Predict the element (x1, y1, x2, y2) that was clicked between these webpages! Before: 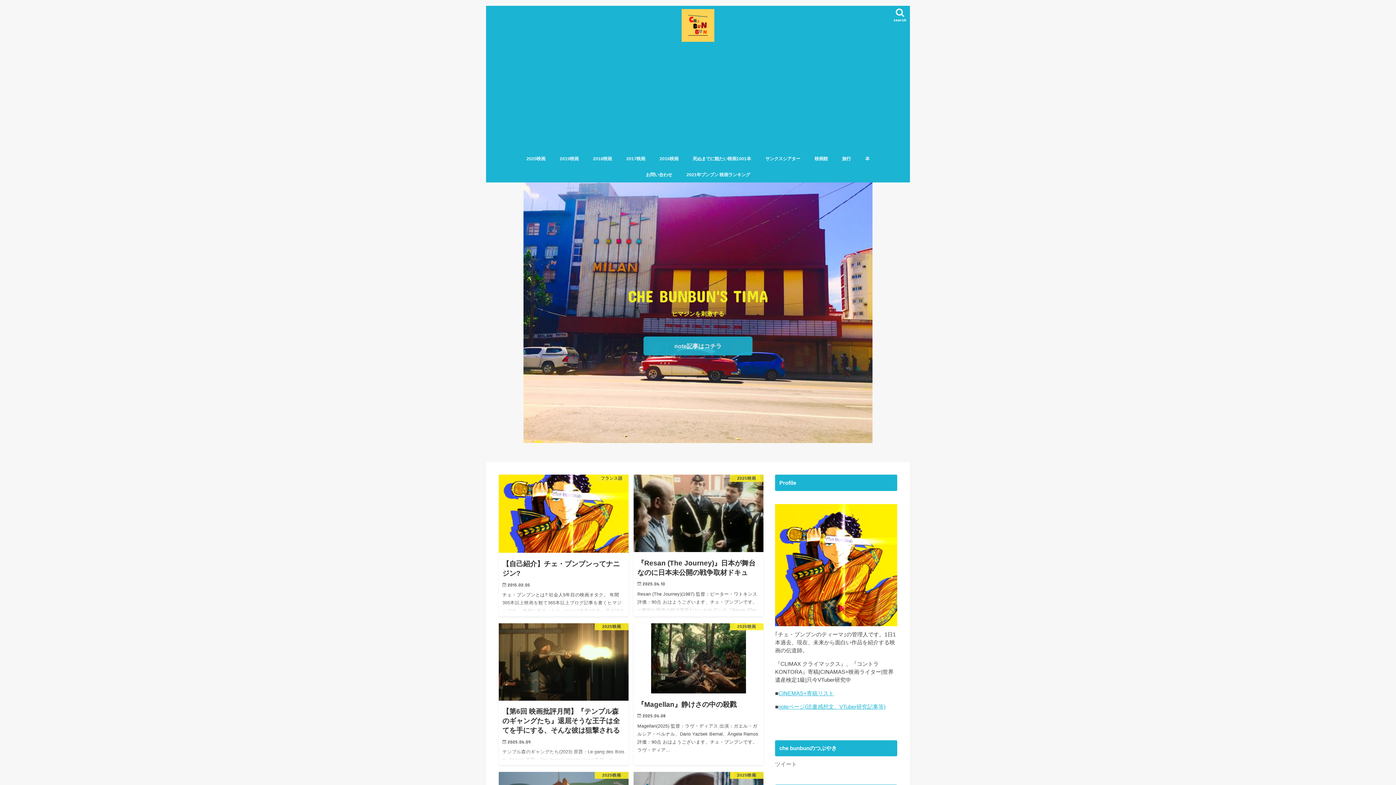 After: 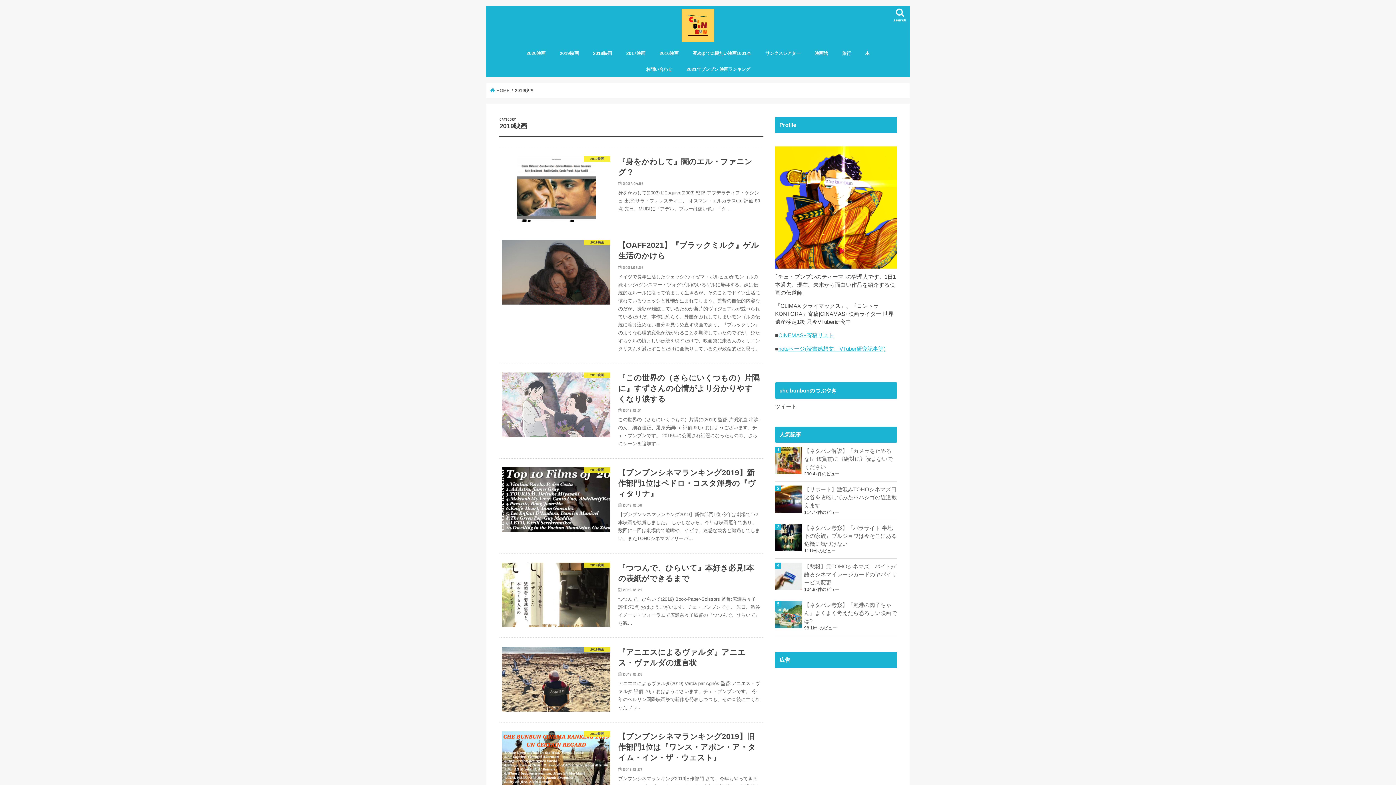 Action: label: 2019映画 bbox: (552, 150, 585, 166)